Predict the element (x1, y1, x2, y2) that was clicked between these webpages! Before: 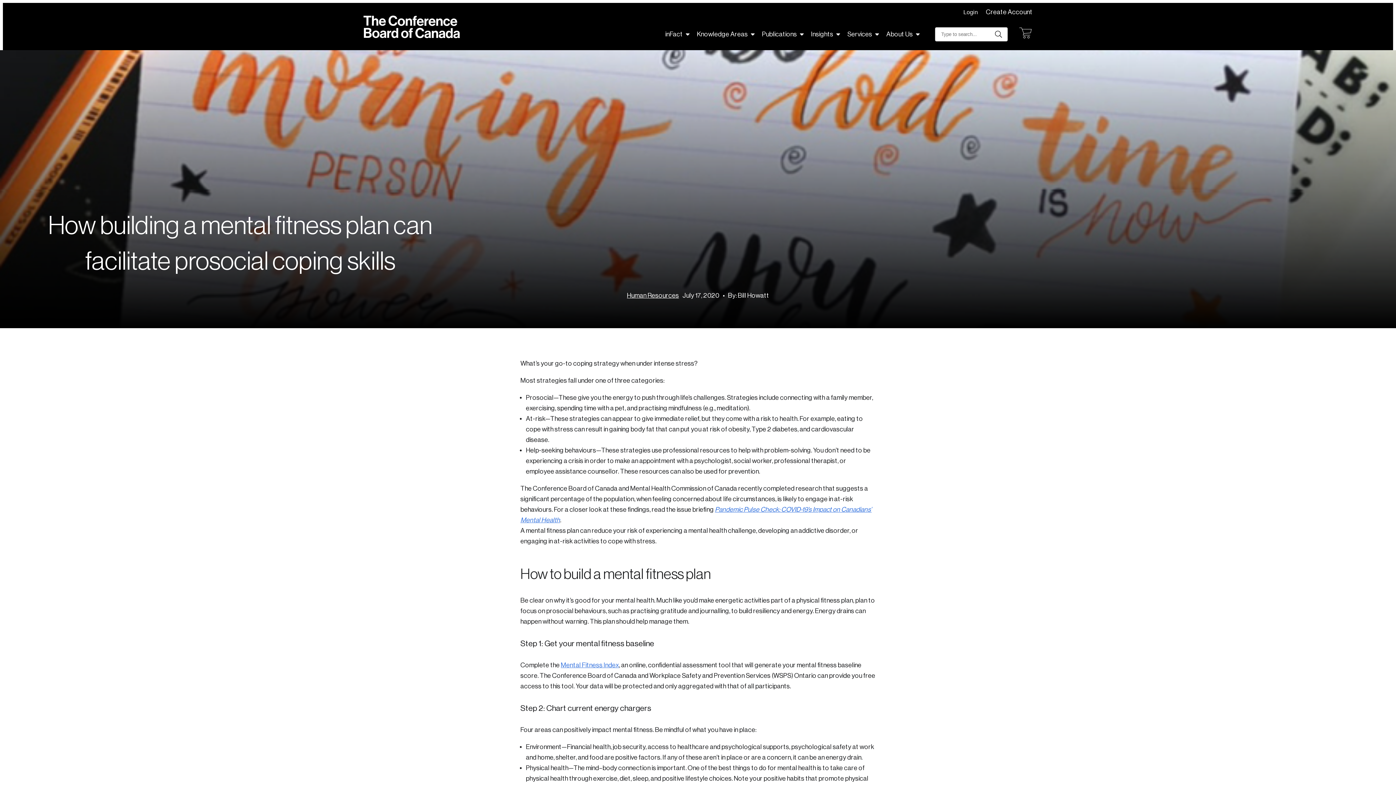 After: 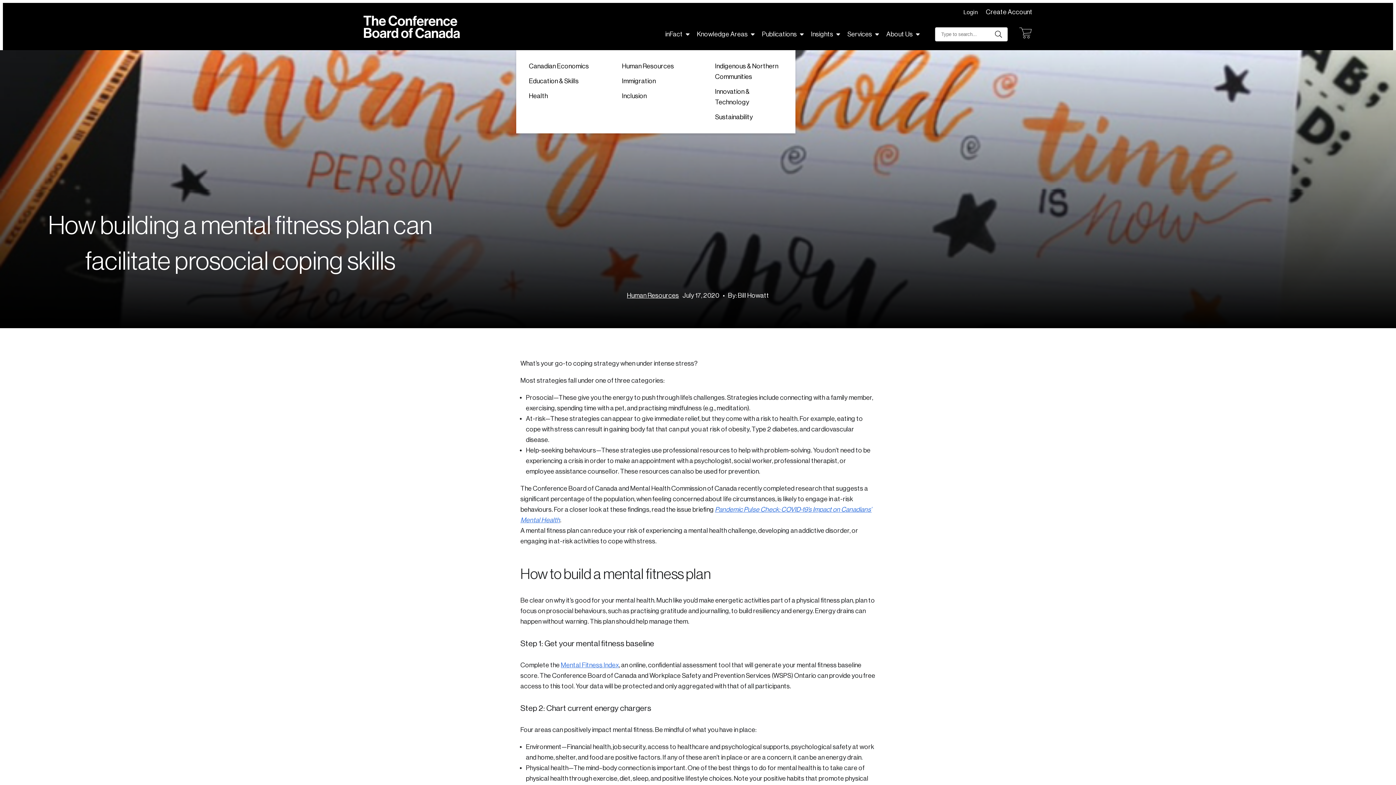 Action: label: Knowledge Areas bbox: (695, 18, 756, 50)